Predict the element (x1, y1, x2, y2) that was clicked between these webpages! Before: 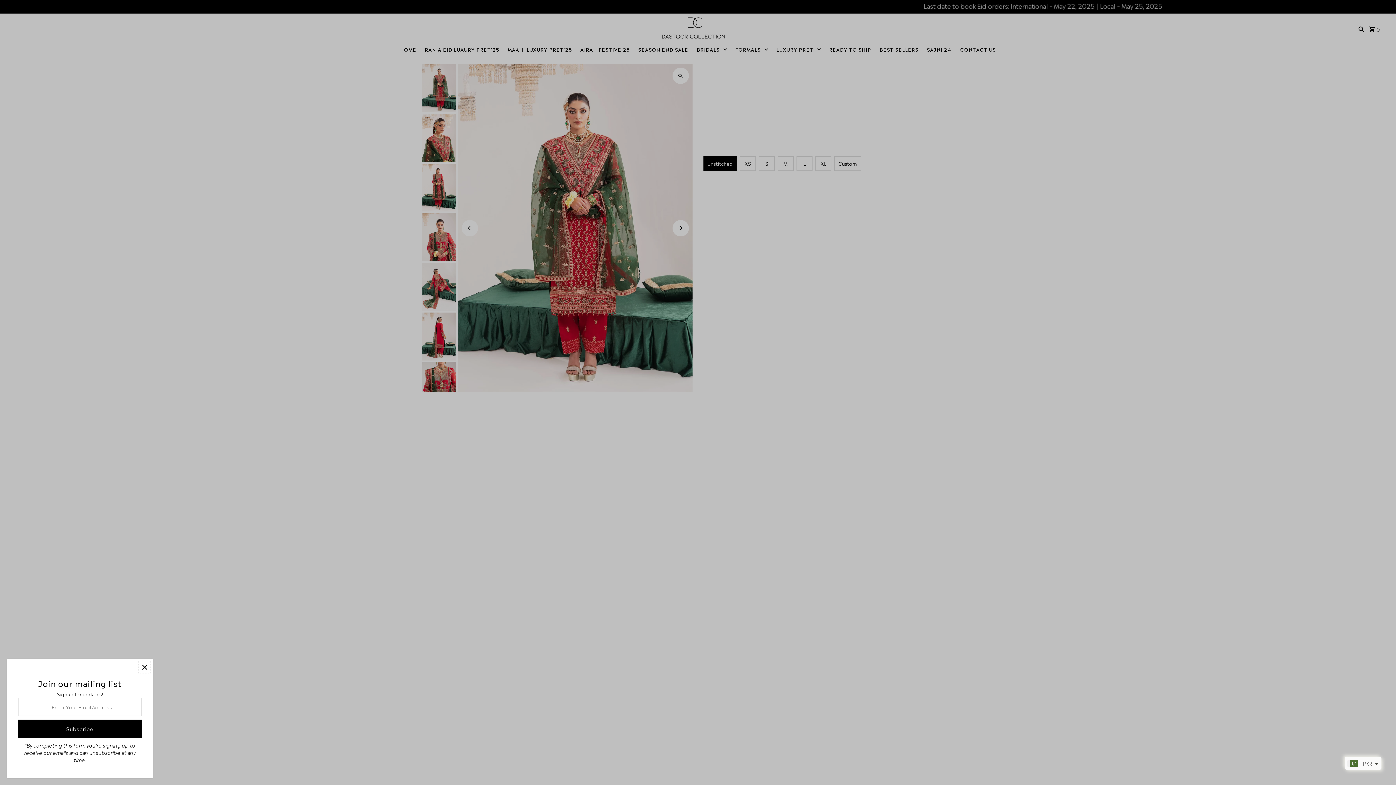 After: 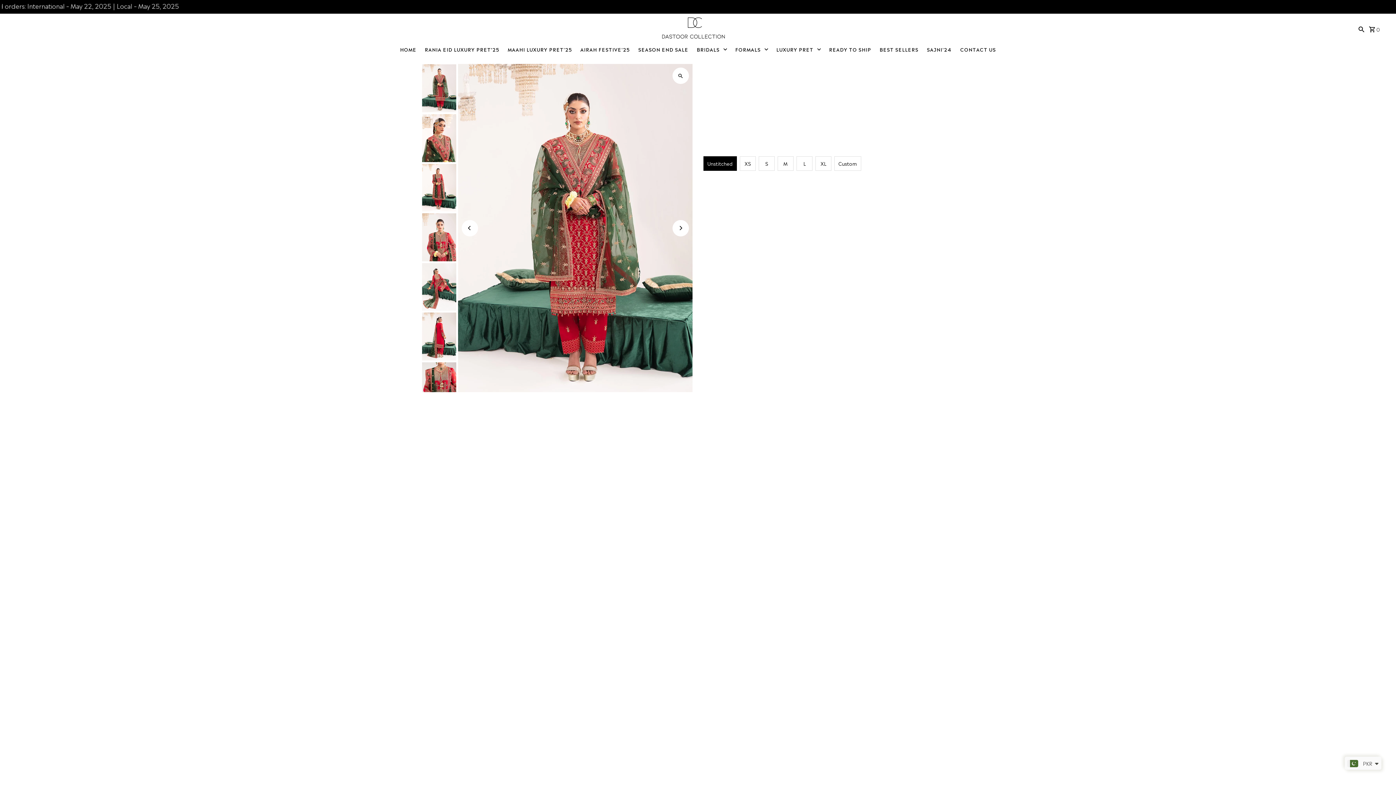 Action: bbox: (138, 661, 150, 673)